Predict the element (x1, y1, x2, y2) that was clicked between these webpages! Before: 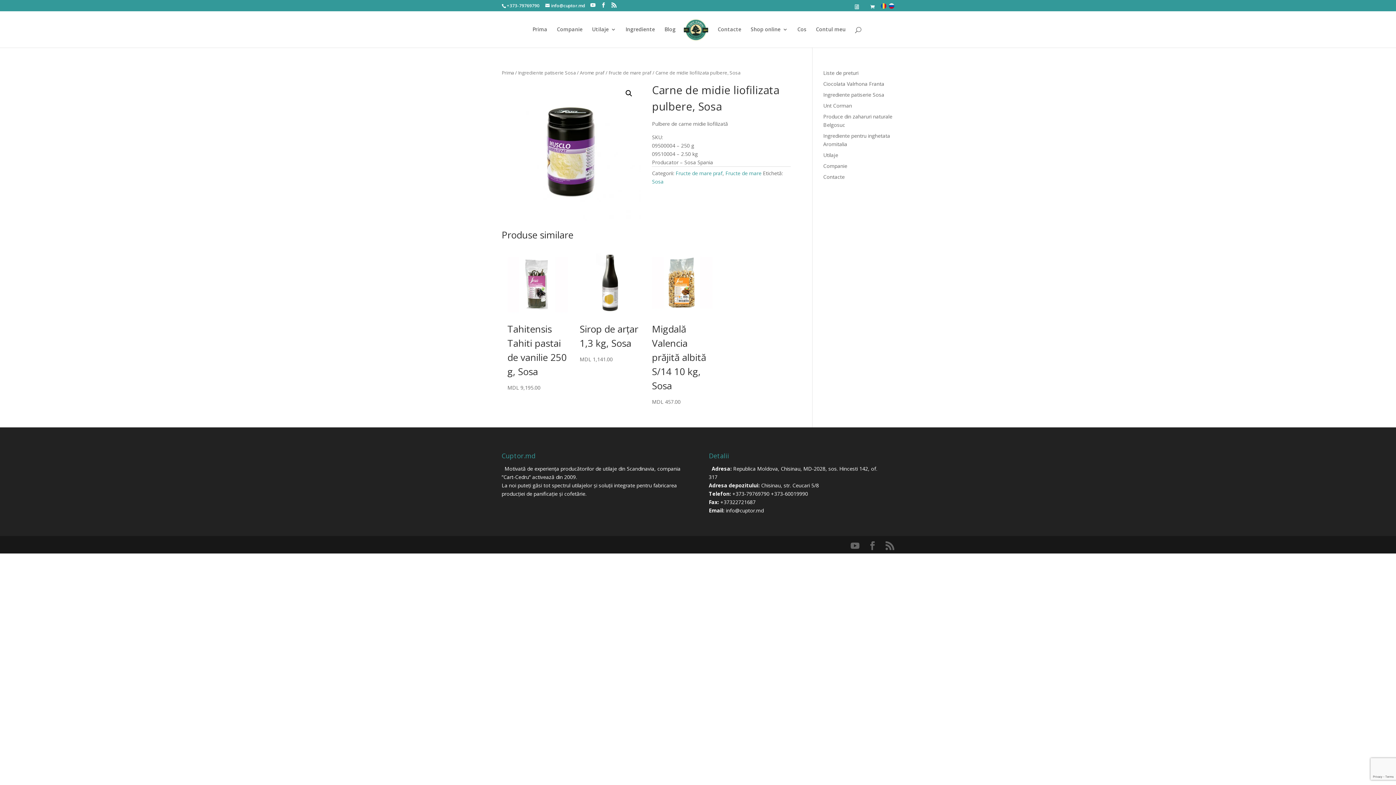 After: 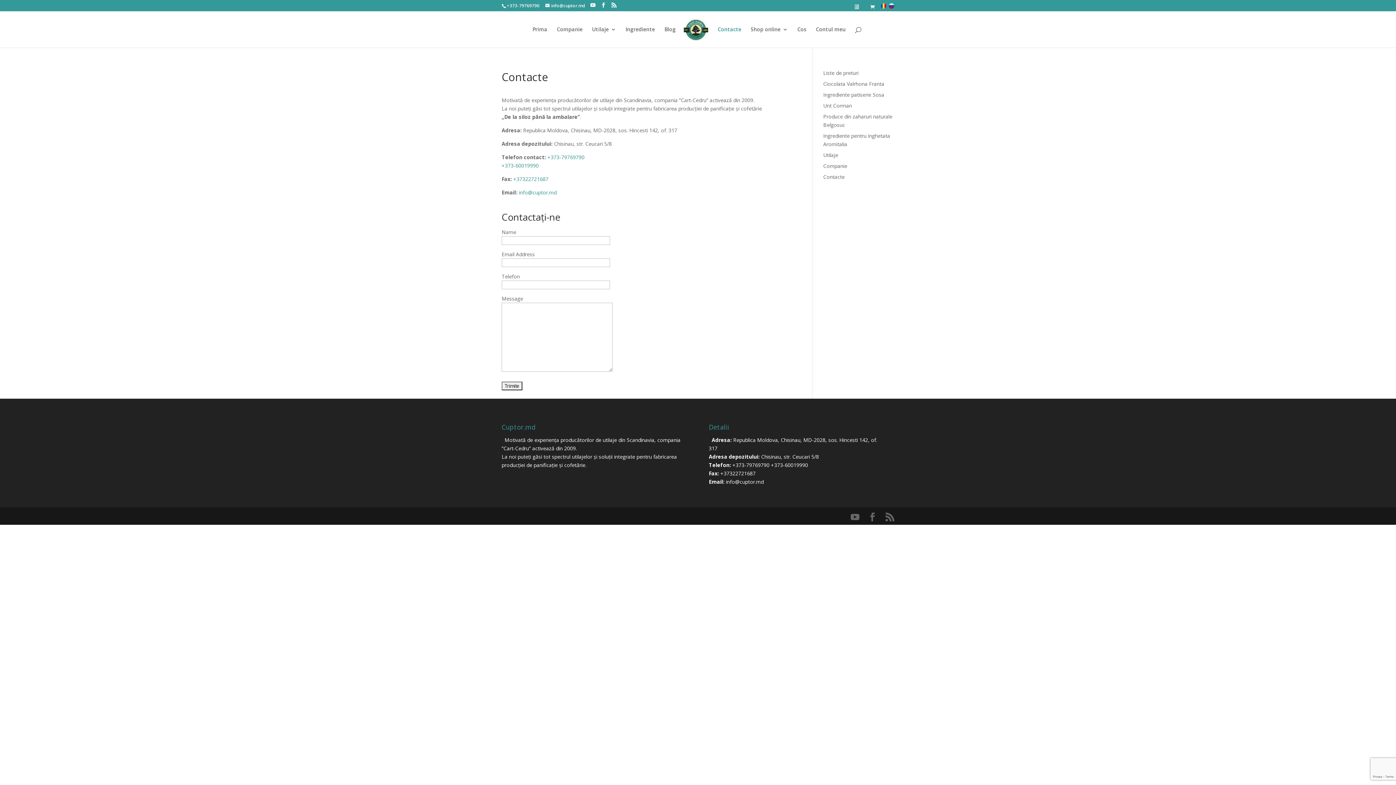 Action: bbox: (717, 26, 741, 47) label: Contacte